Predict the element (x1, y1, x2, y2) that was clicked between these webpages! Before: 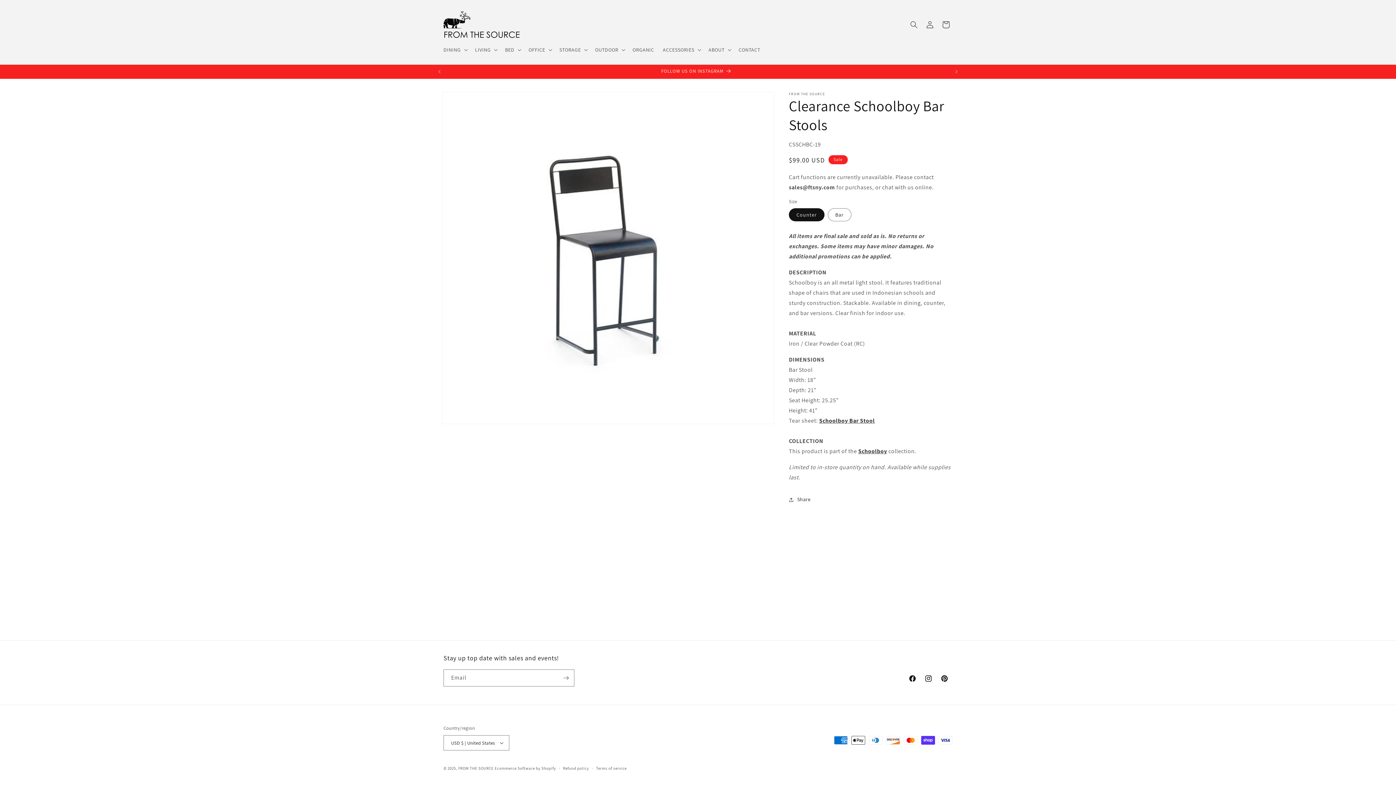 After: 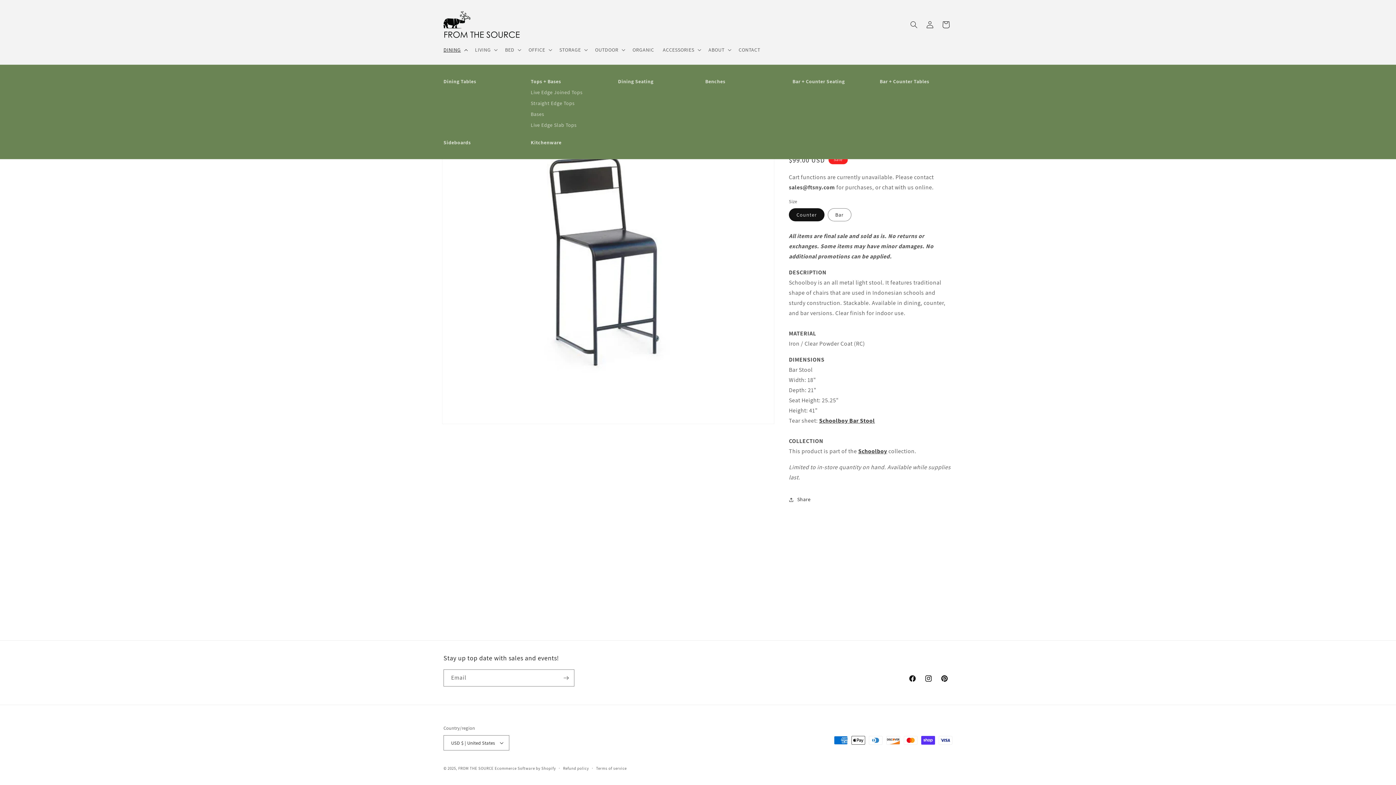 Action: label: DINING bbox: (439, 42, 470, 57)